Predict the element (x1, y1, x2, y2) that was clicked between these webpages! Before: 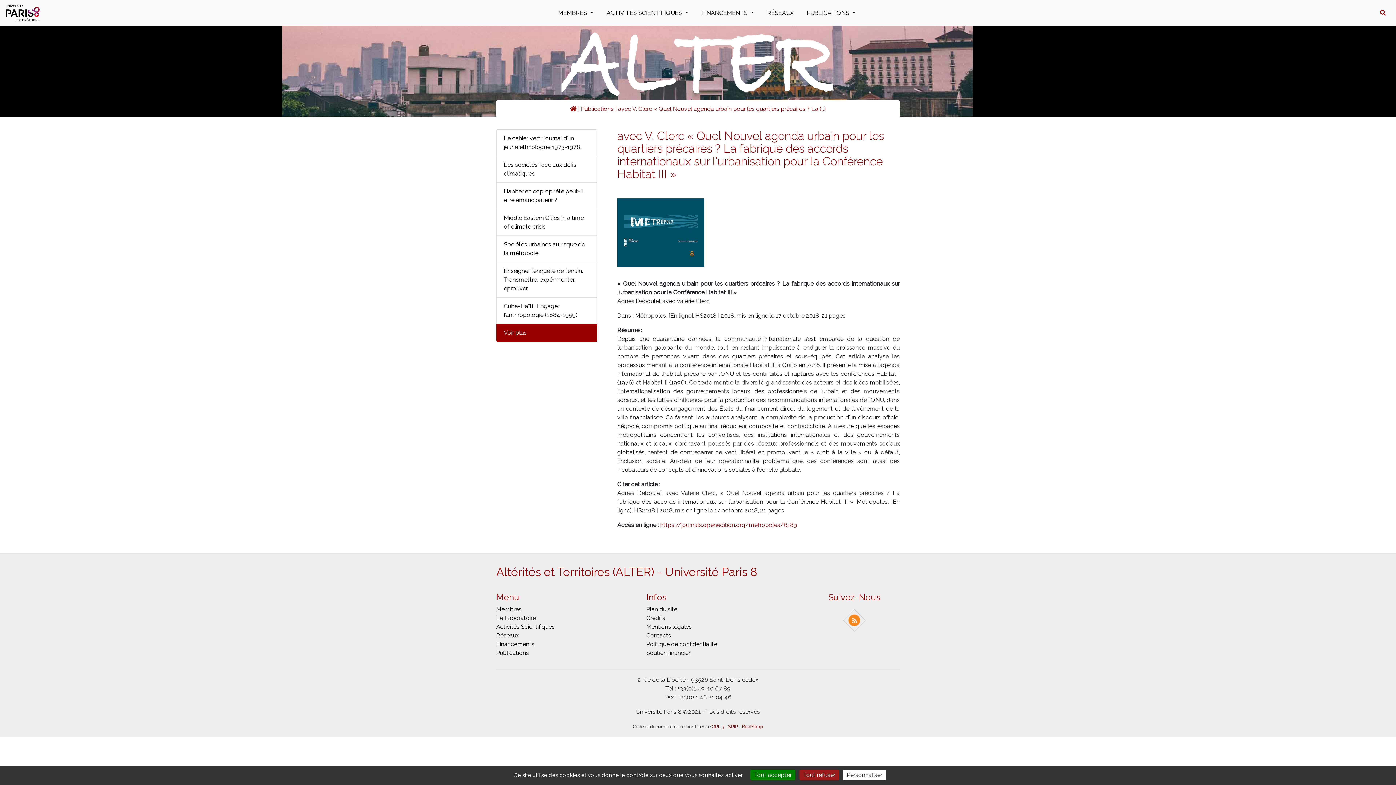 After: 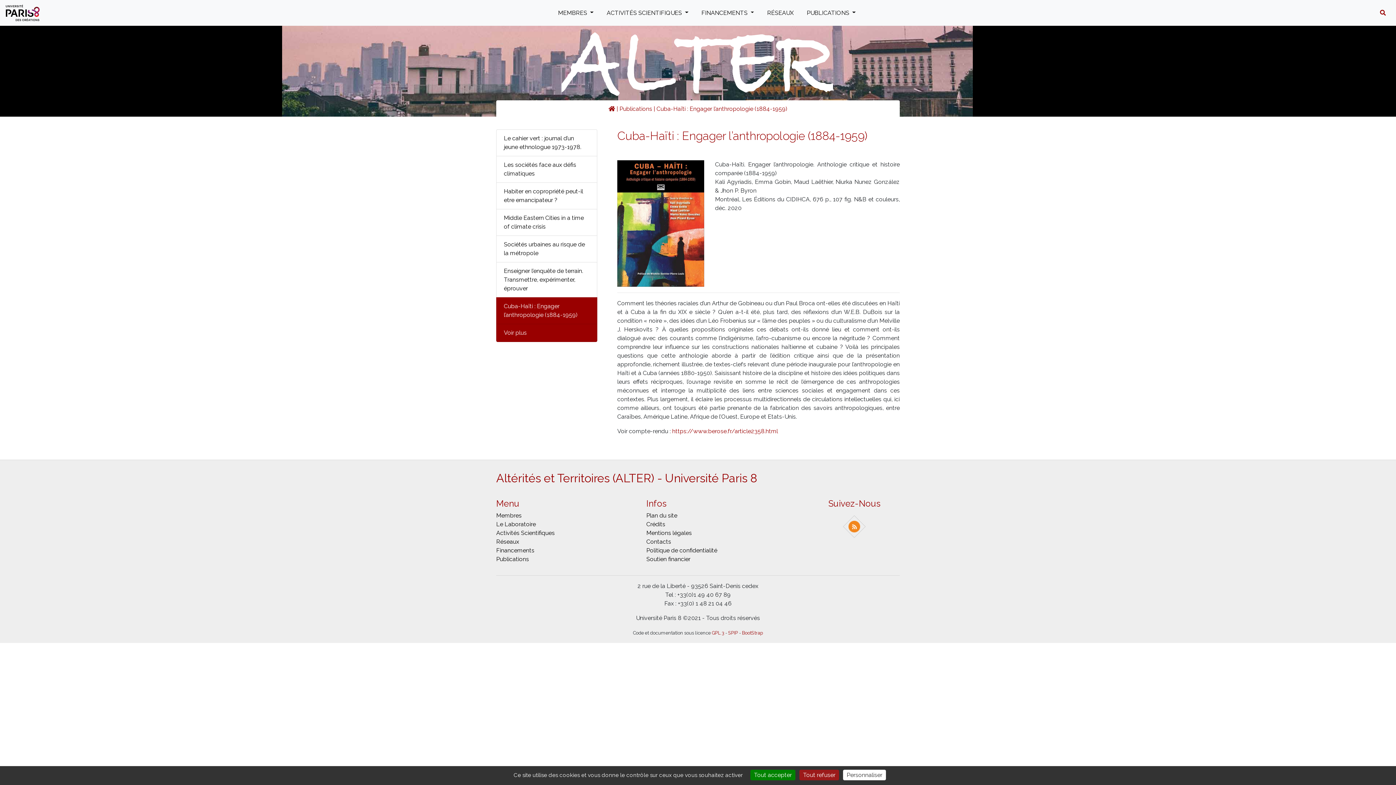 Action: bbox: (496, 297, 597, 324) label: Cuba-Haïti : Engager l’anthropologie (1884-1959)